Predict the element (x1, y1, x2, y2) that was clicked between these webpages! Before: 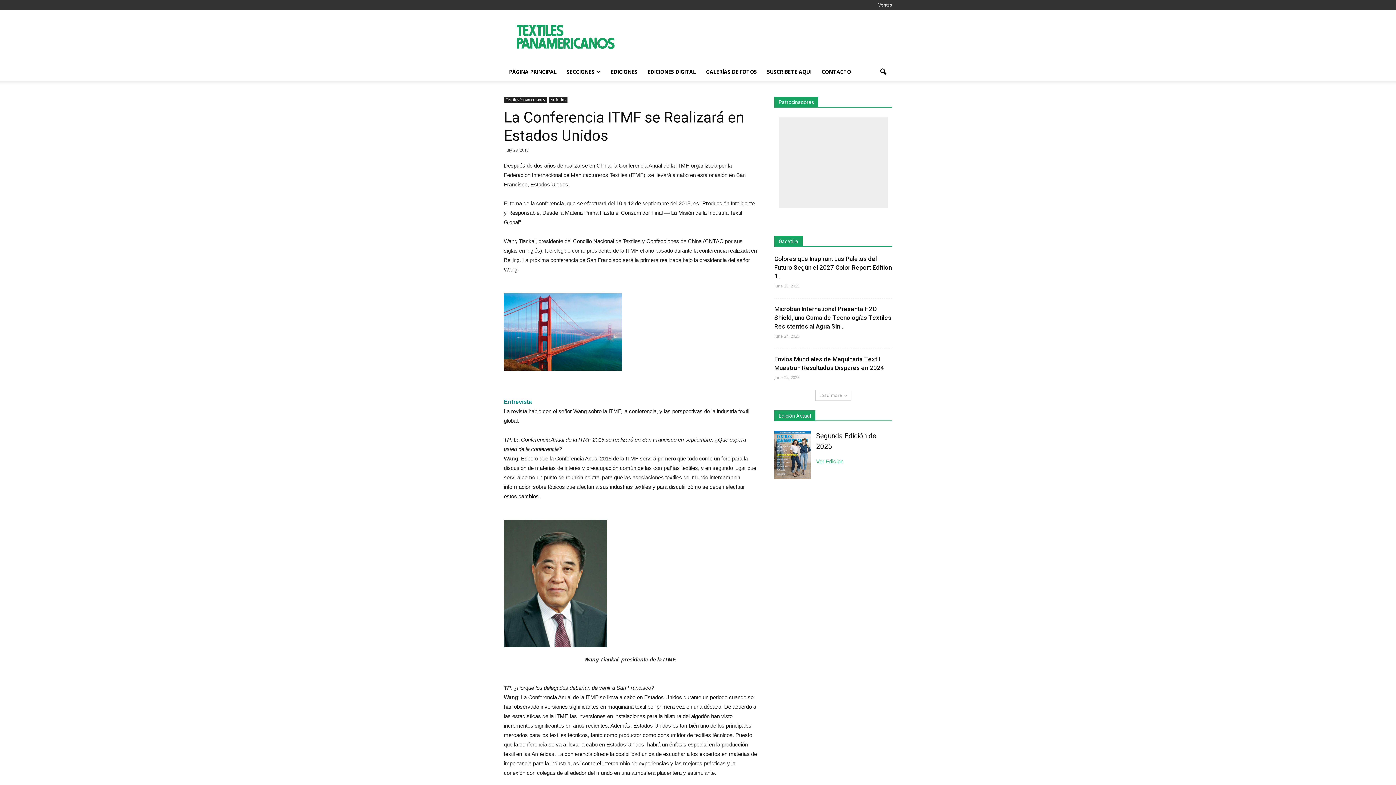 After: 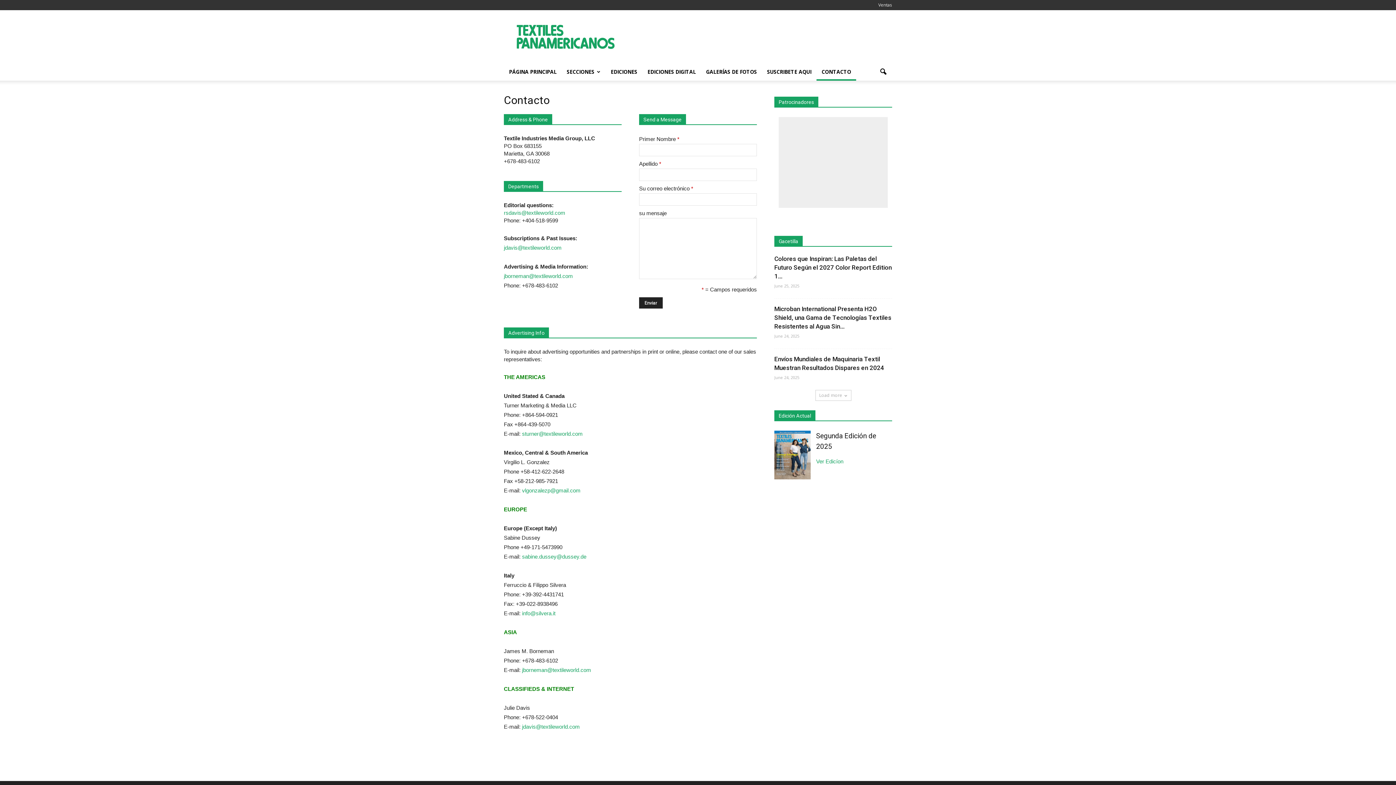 Action: label: CONTACTO bbox: (816, 63, 856, 80)